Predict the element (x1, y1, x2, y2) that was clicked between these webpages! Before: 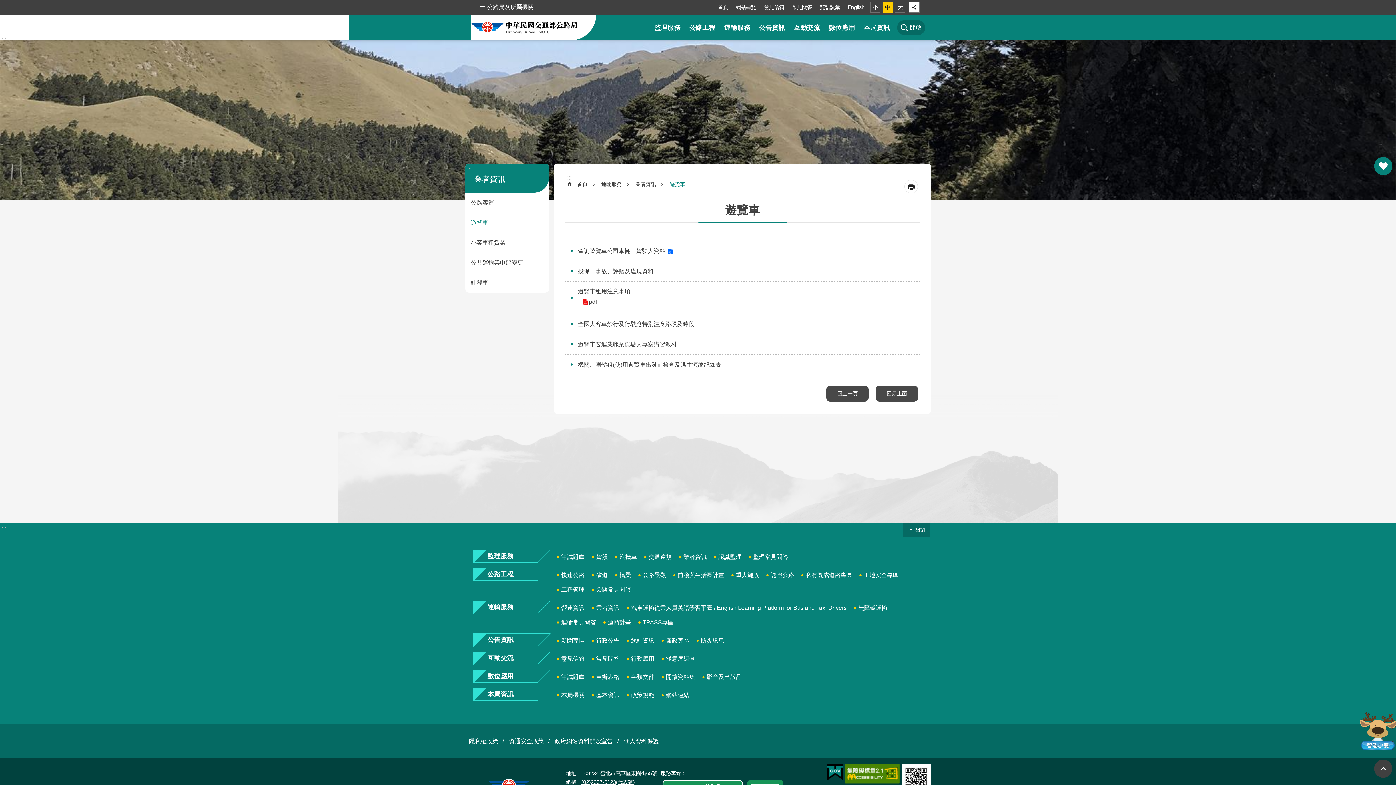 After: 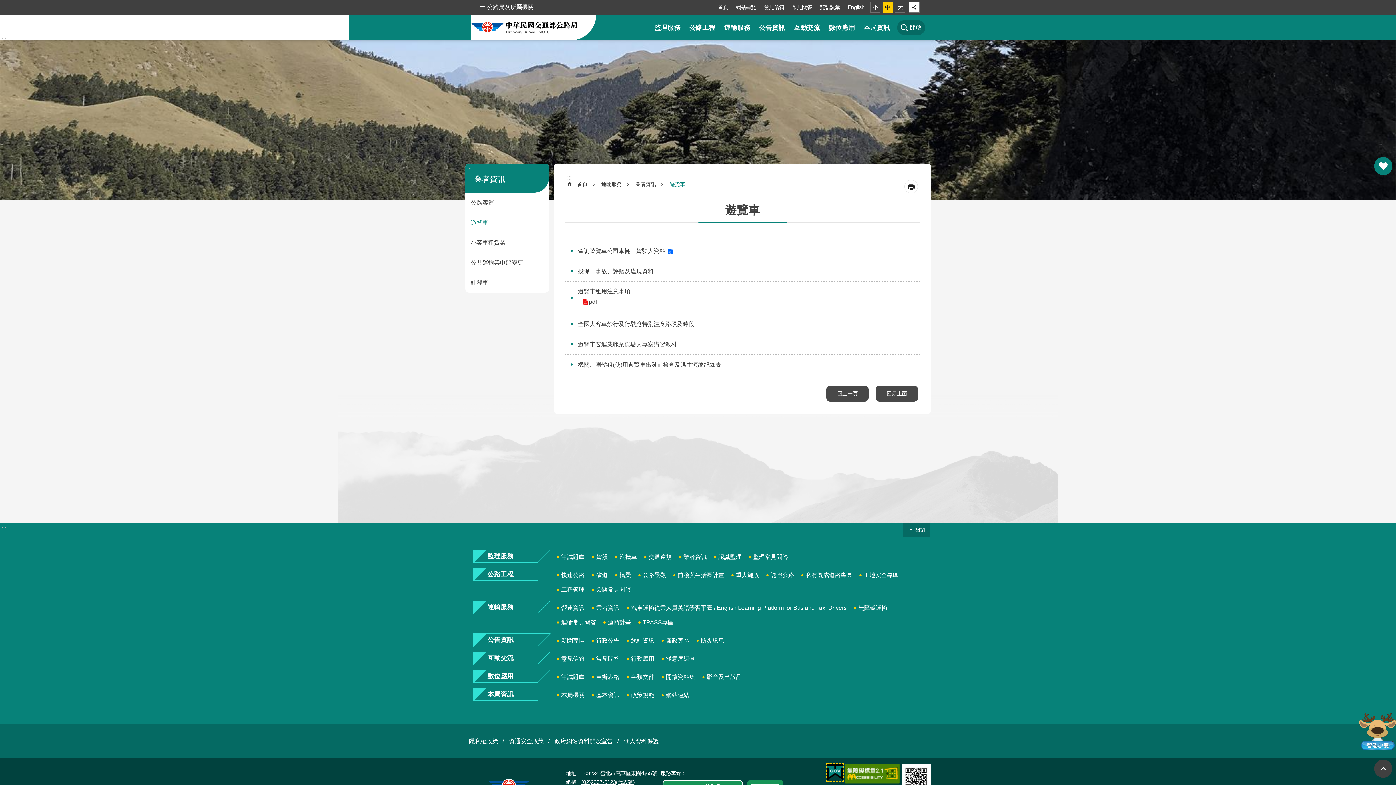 Action: bbox: (827, 764, 843, 780)